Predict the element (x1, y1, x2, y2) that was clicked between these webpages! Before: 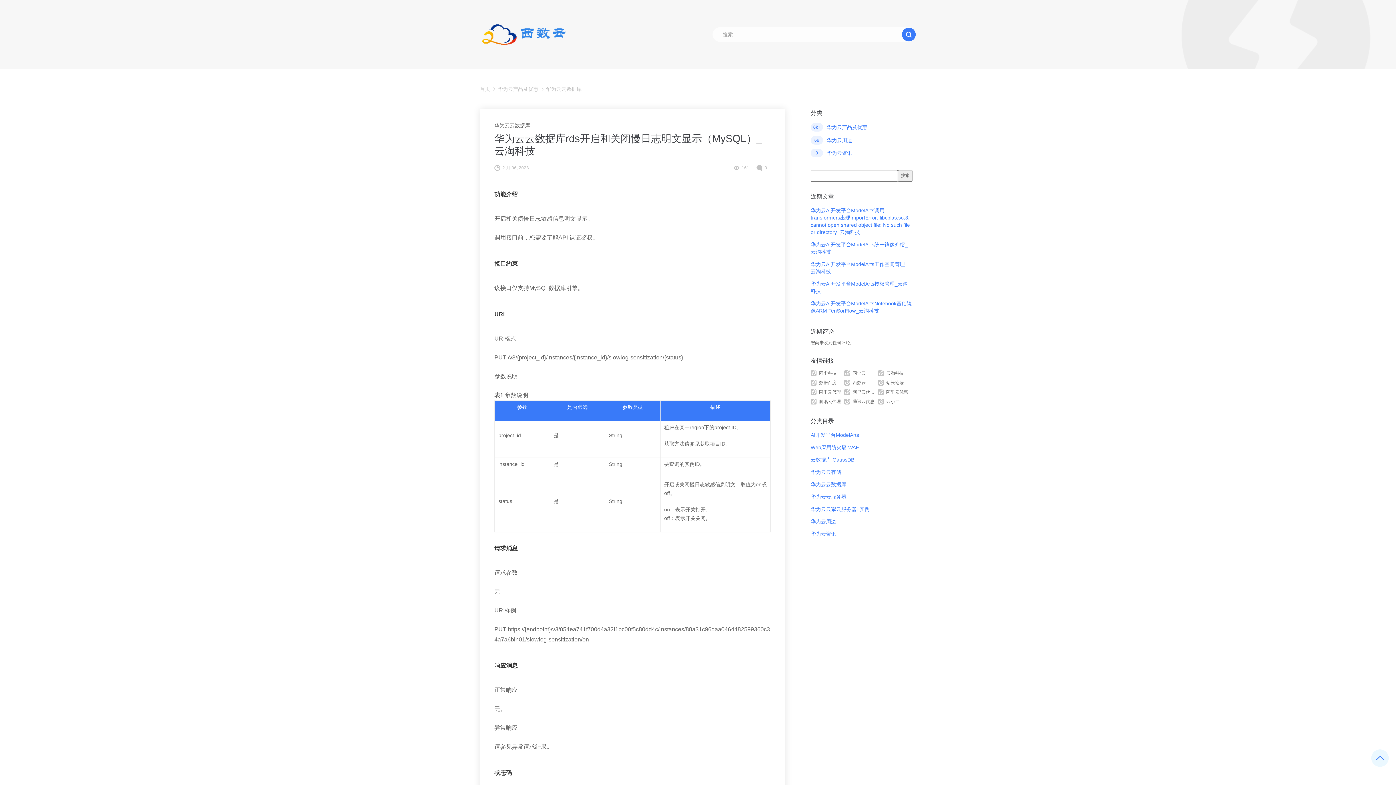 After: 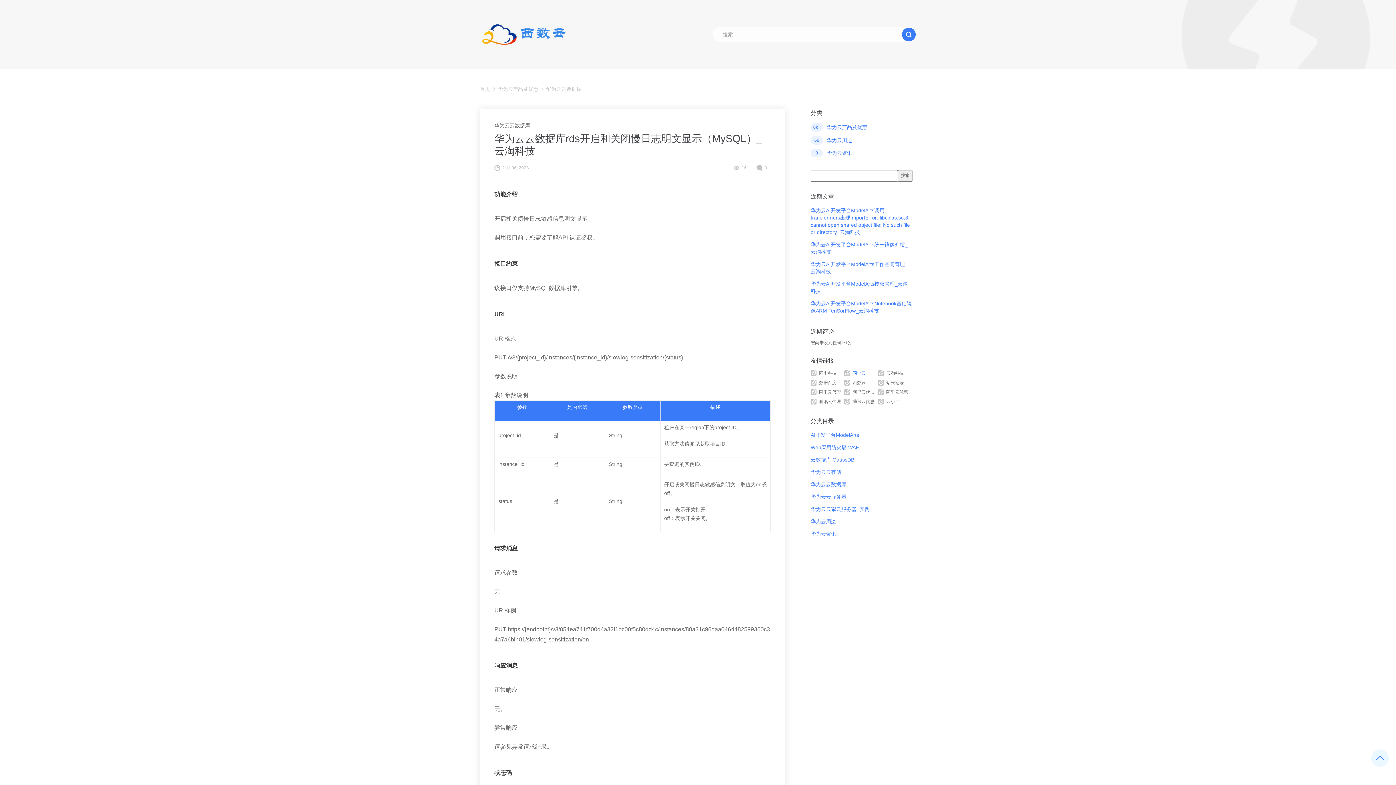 Action: bbox: (844, 368, 878, 378) label: 同尘云